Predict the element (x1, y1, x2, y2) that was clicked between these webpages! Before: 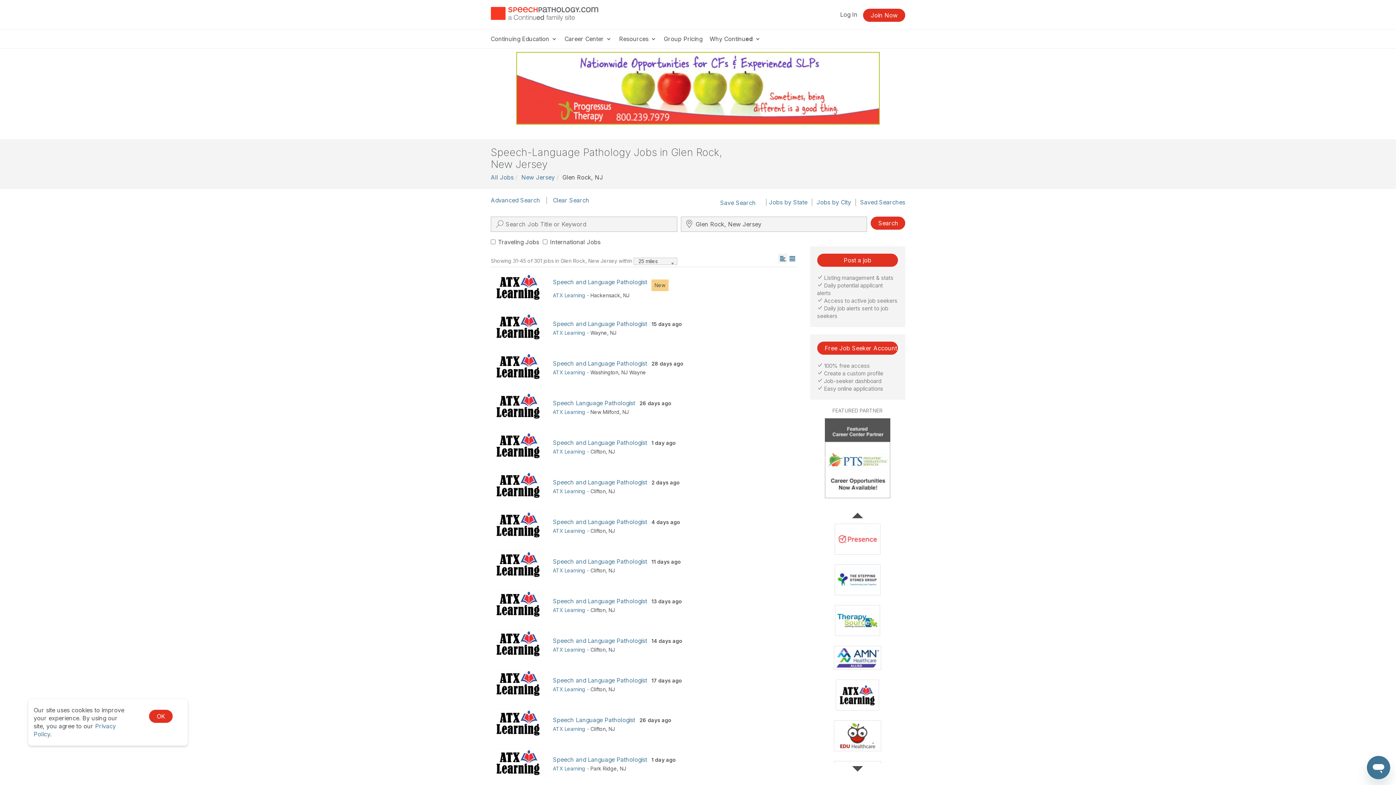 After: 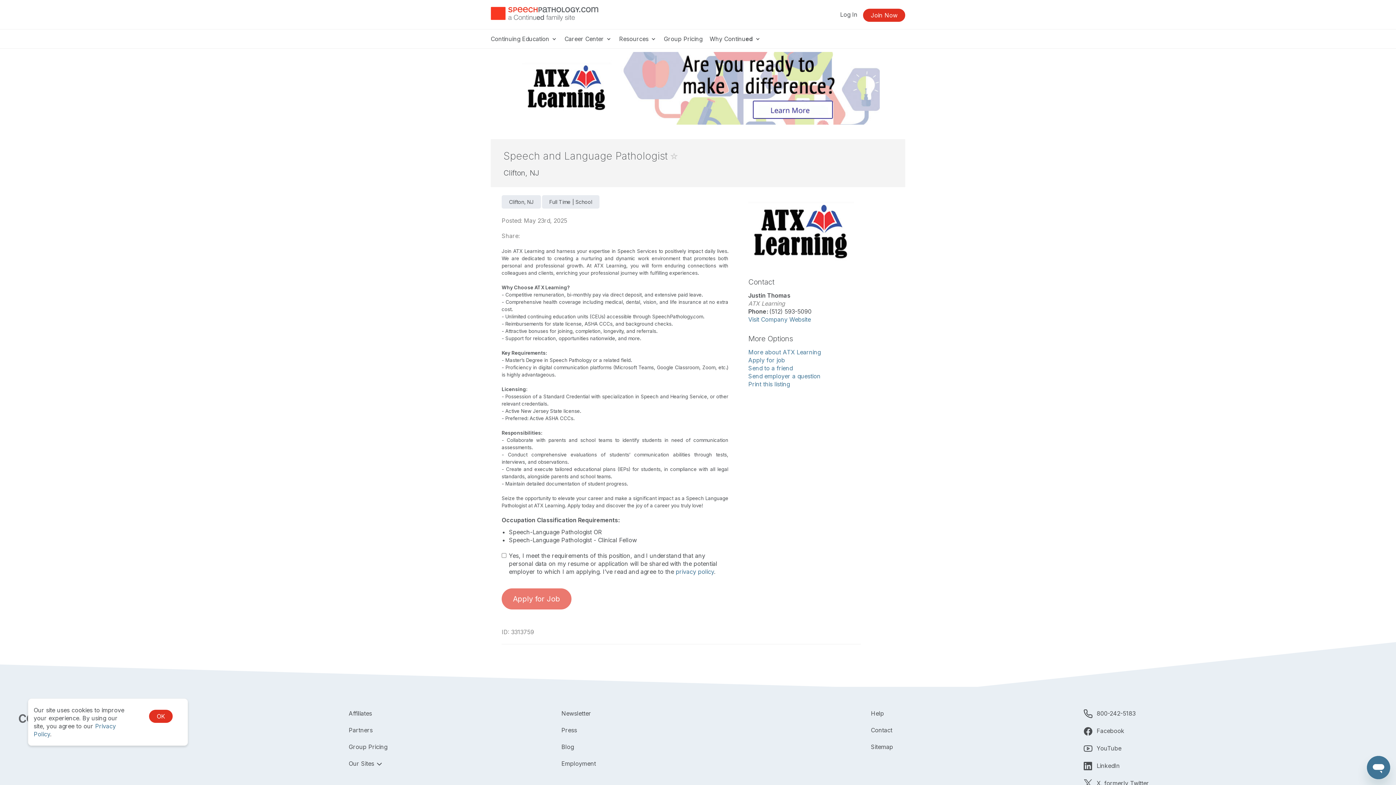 Action: bbox: (493, 600, 542, 606)